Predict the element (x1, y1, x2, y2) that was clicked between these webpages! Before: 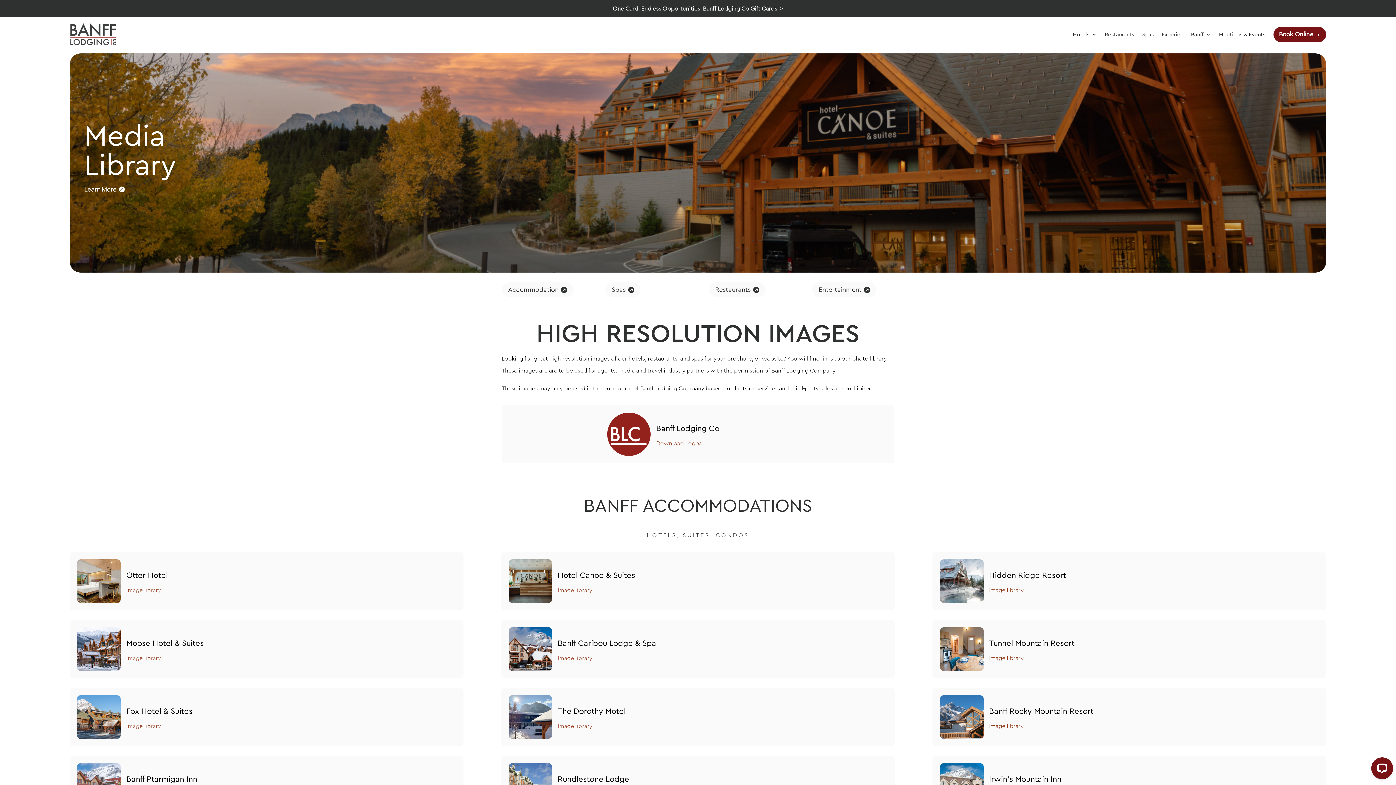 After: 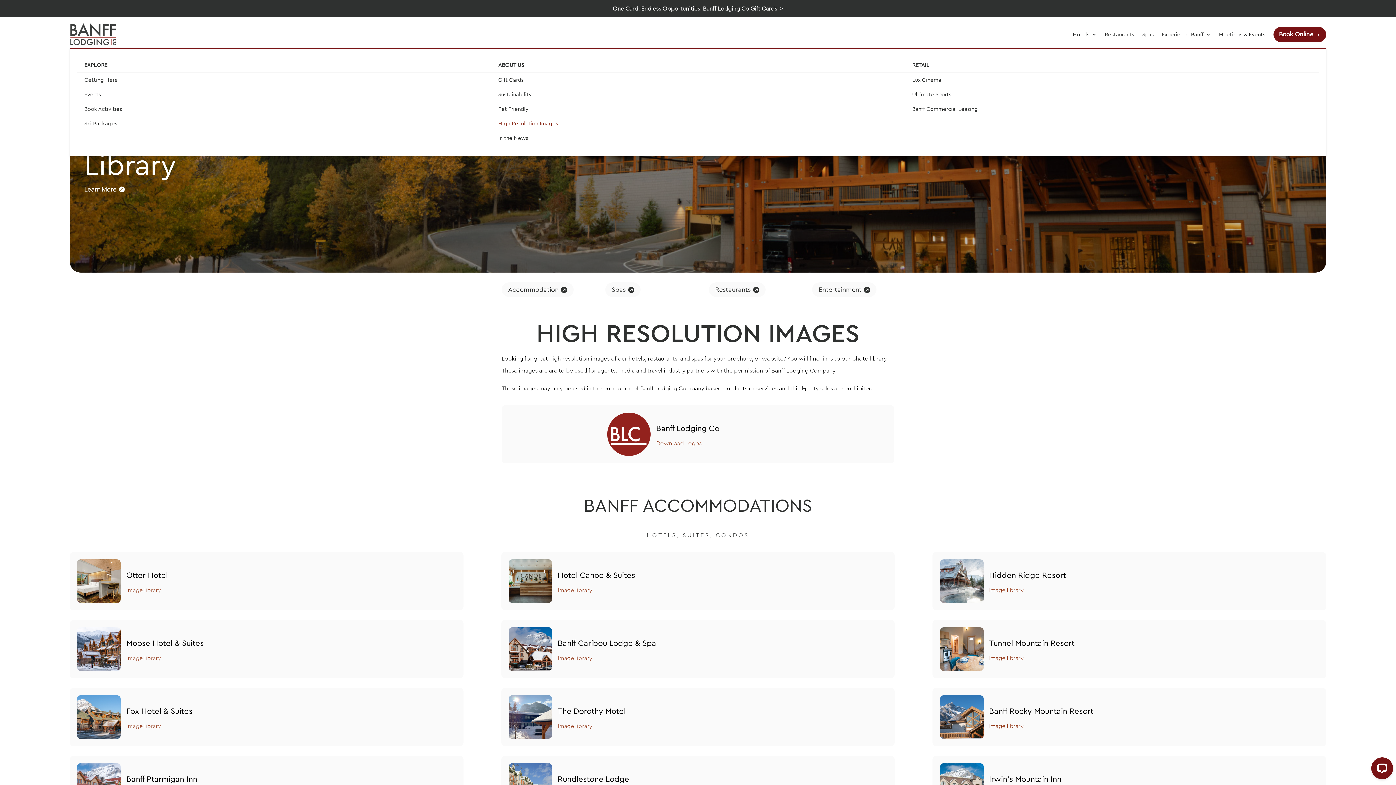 Action: bbox: (1162, 20, 1211, 48) label: Experience Banff